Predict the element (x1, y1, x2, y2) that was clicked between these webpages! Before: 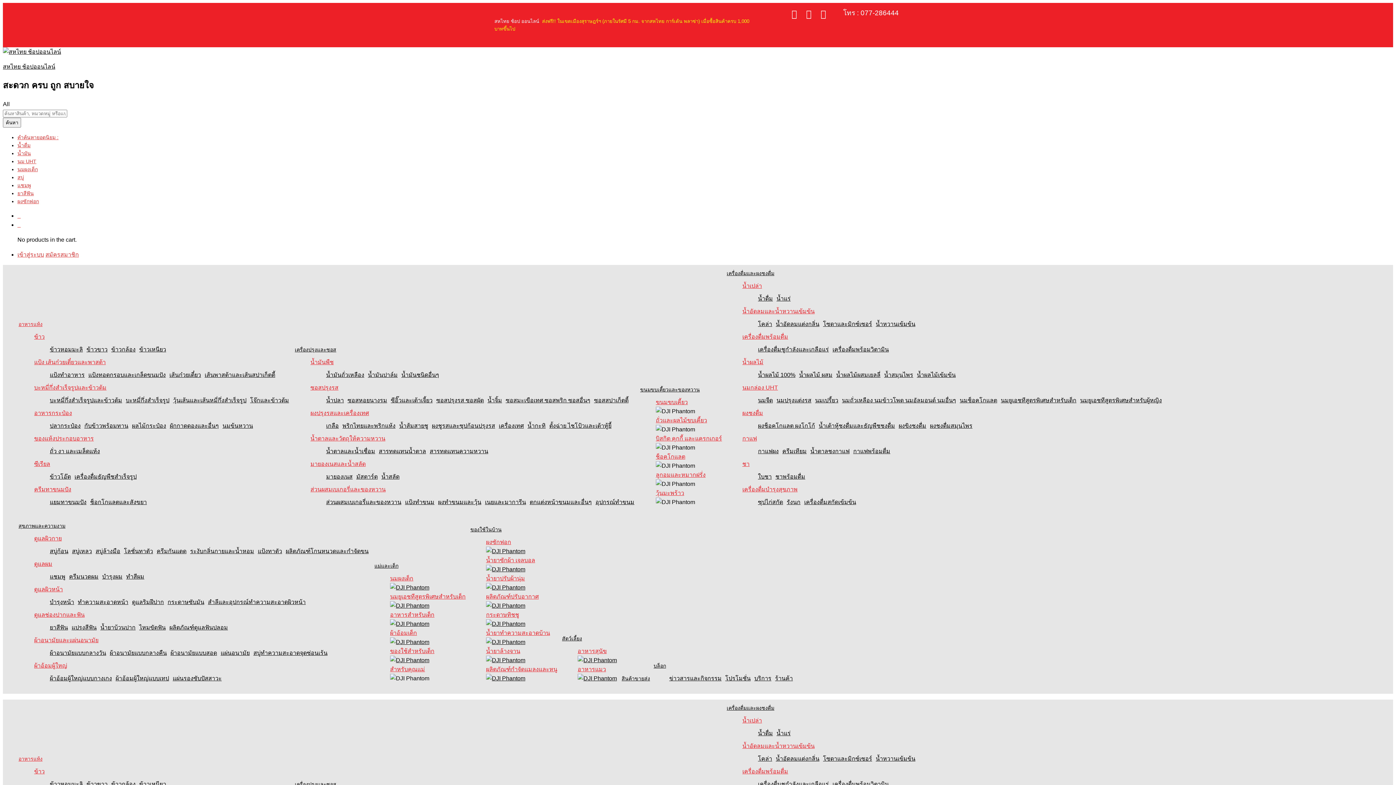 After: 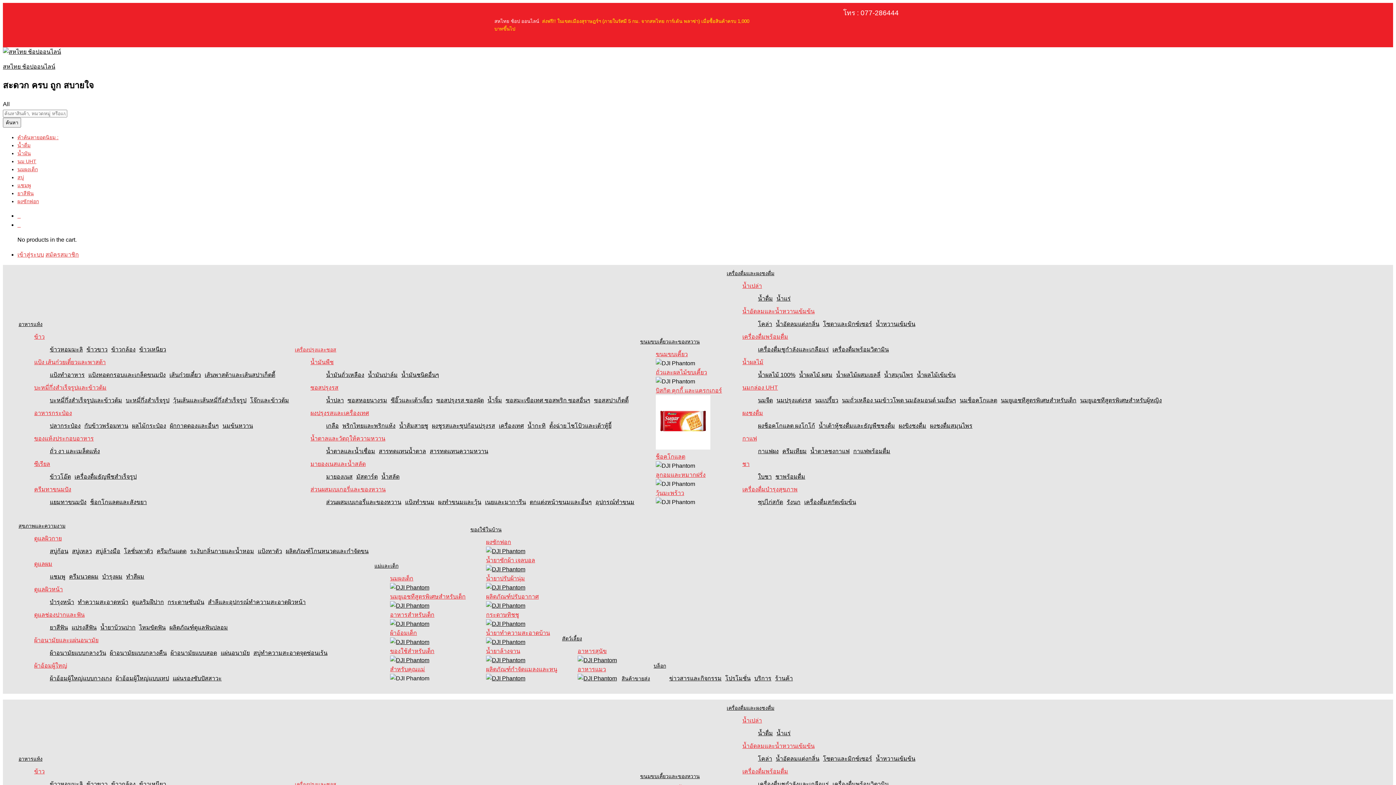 Action: bbox: (326, 397, 344, 403) label: น้ำปลา